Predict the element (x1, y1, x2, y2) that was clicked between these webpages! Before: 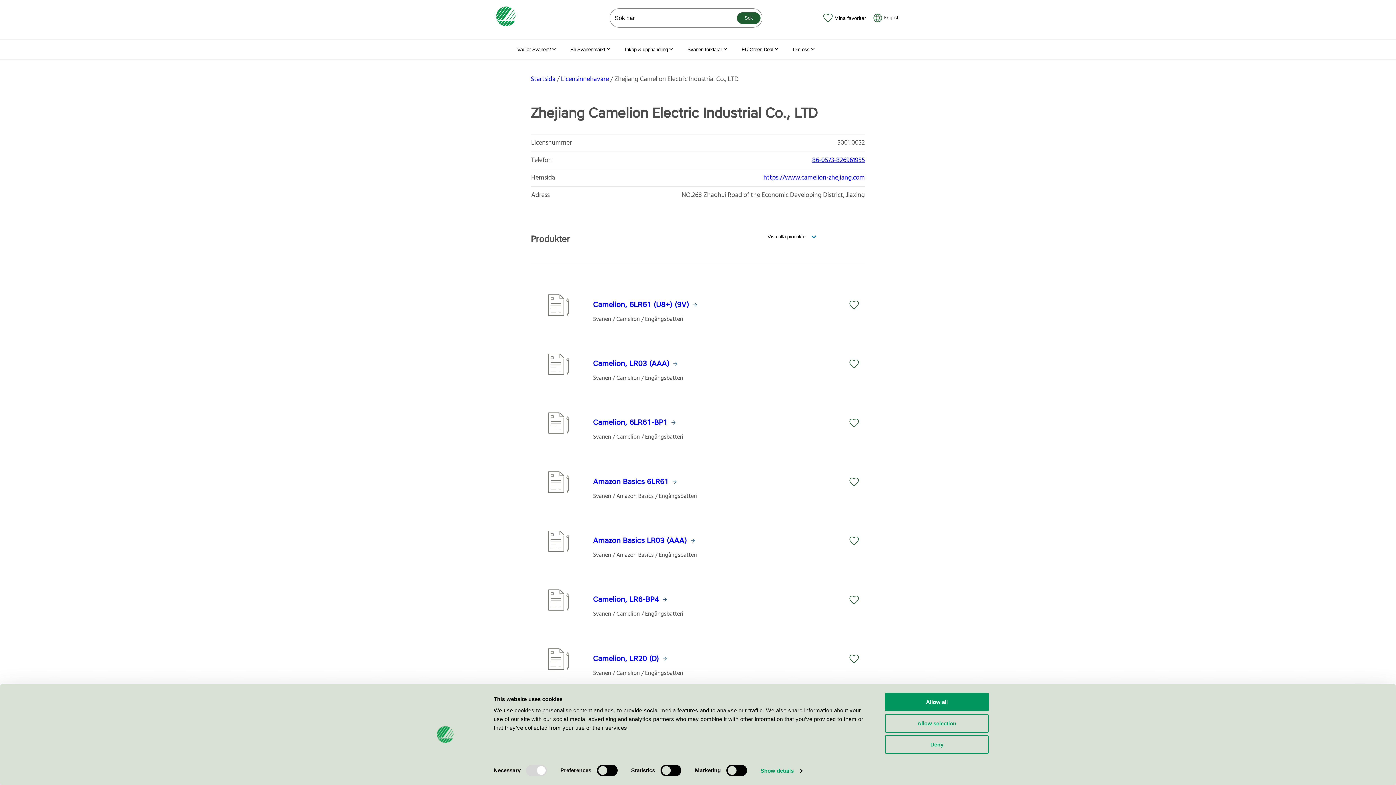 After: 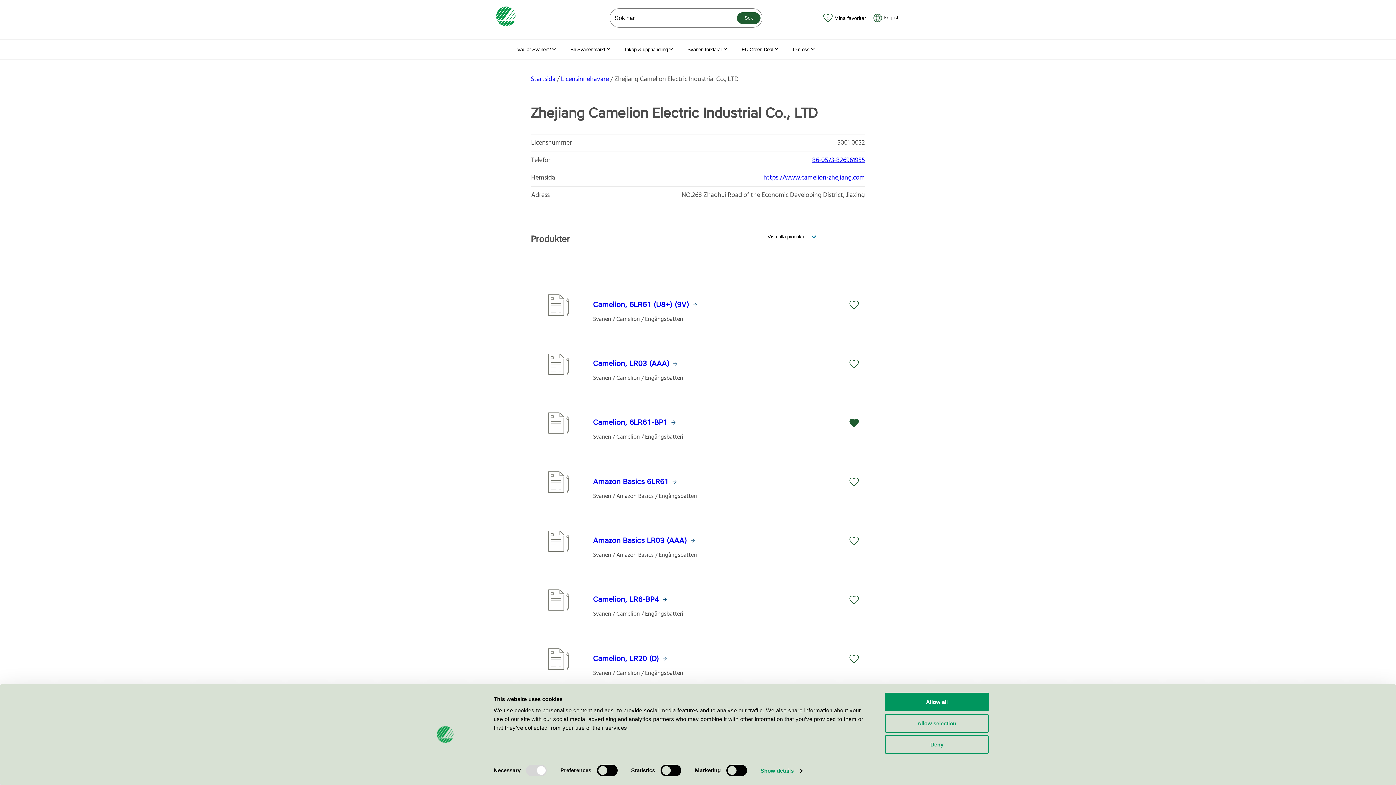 Action: label: Lägg till i favoriter bbox: (849, 415, 865, 431)